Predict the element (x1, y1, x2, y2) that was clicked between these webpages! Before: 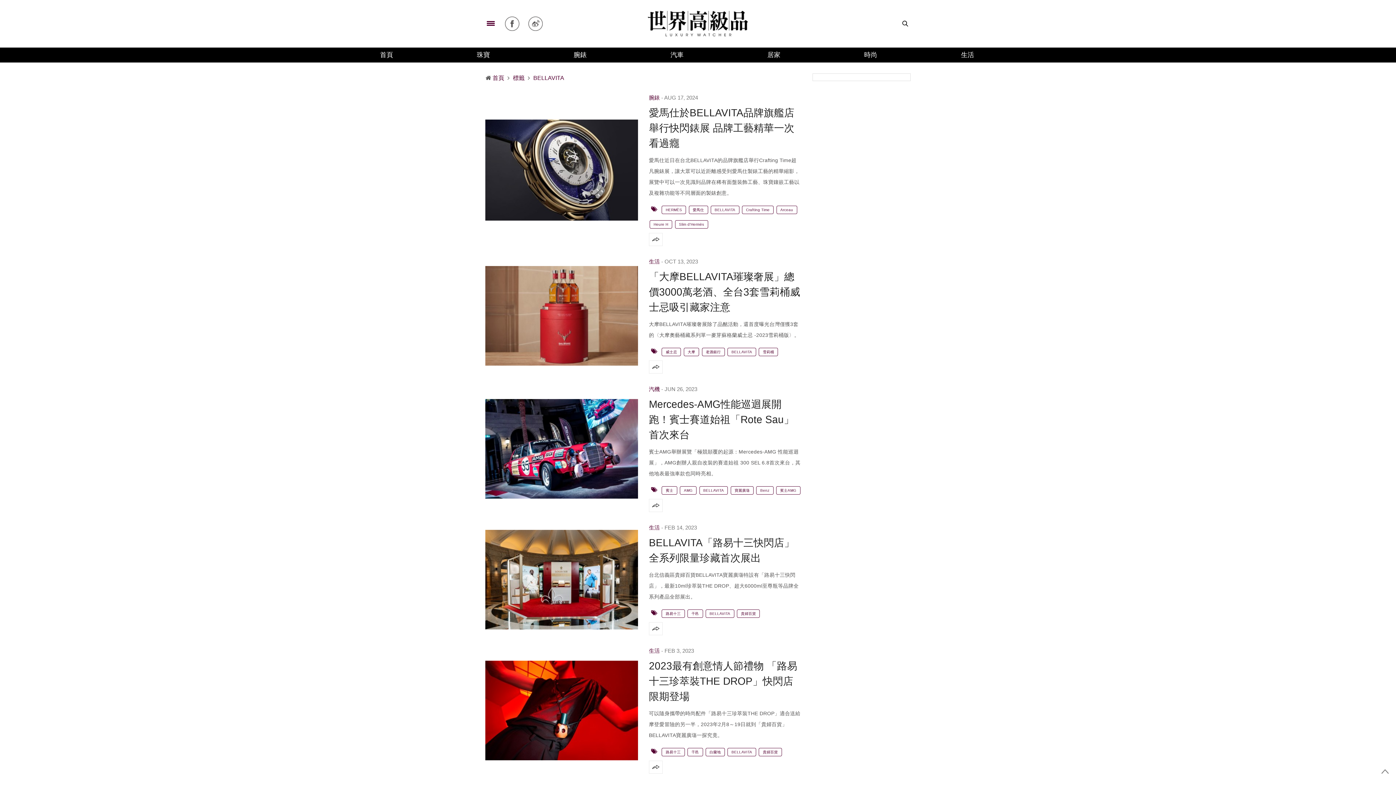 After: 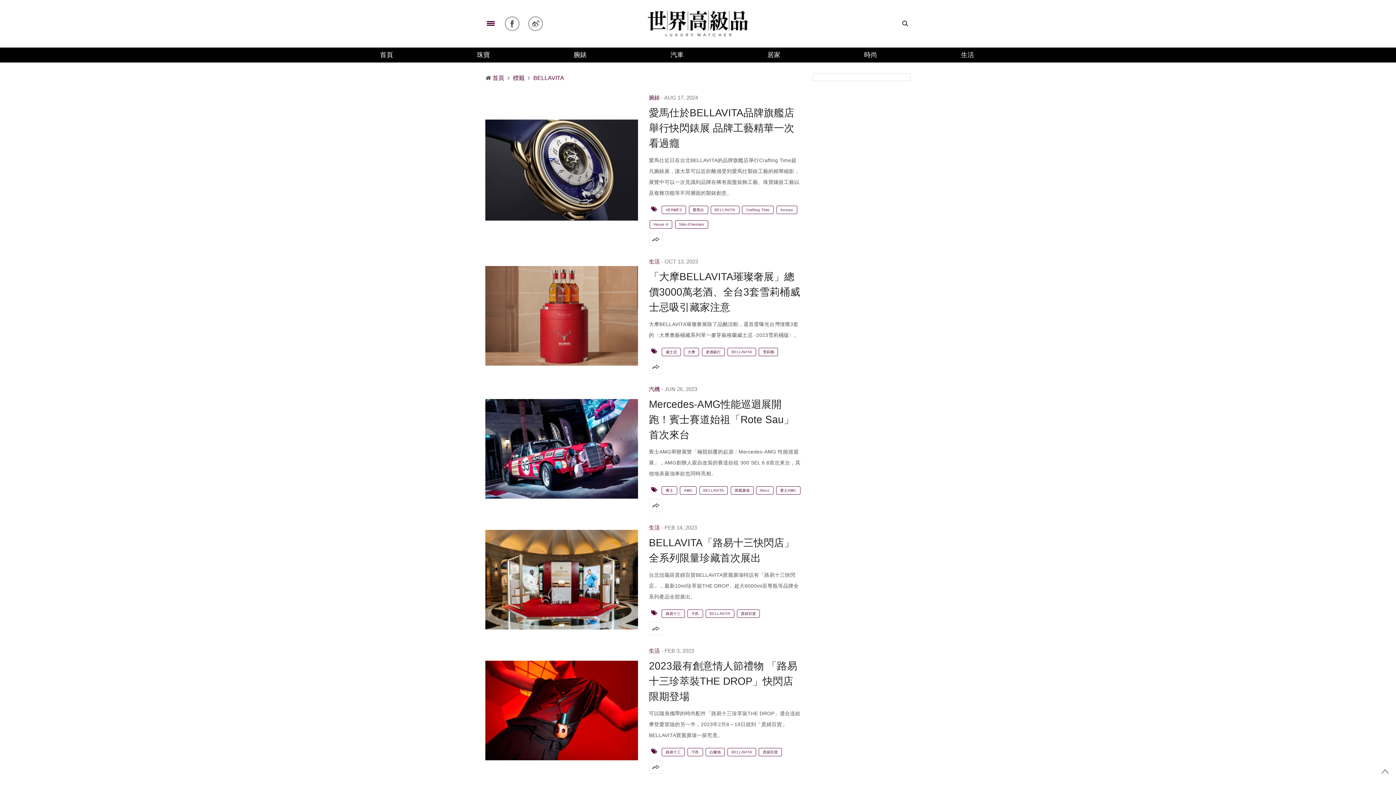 Action: label: BELLAVITA bbox: (698, 488, 728, 492)